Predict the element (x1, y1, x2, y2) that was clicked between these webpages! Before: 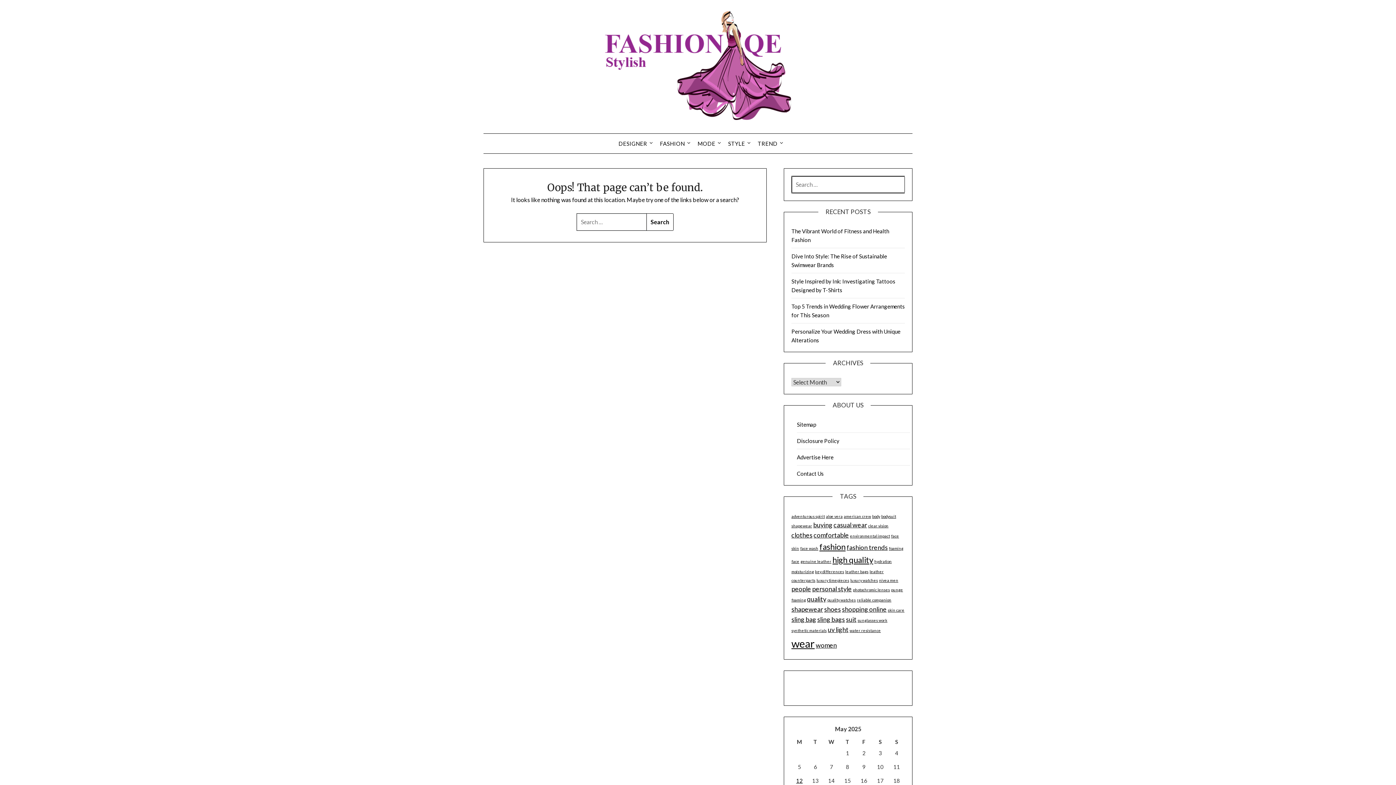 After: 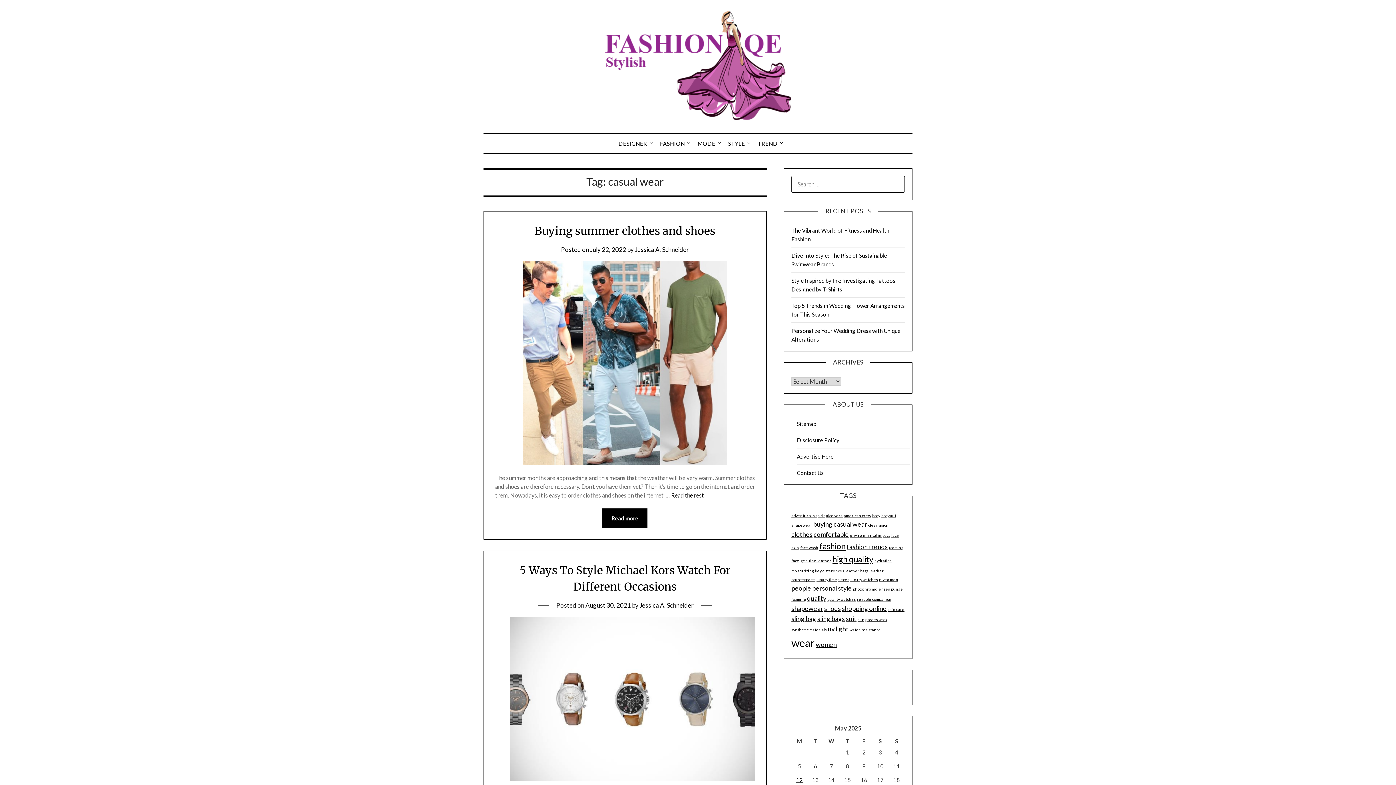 Action: bbox: (833, 521, 867, 529) label: casual wear (2 items)